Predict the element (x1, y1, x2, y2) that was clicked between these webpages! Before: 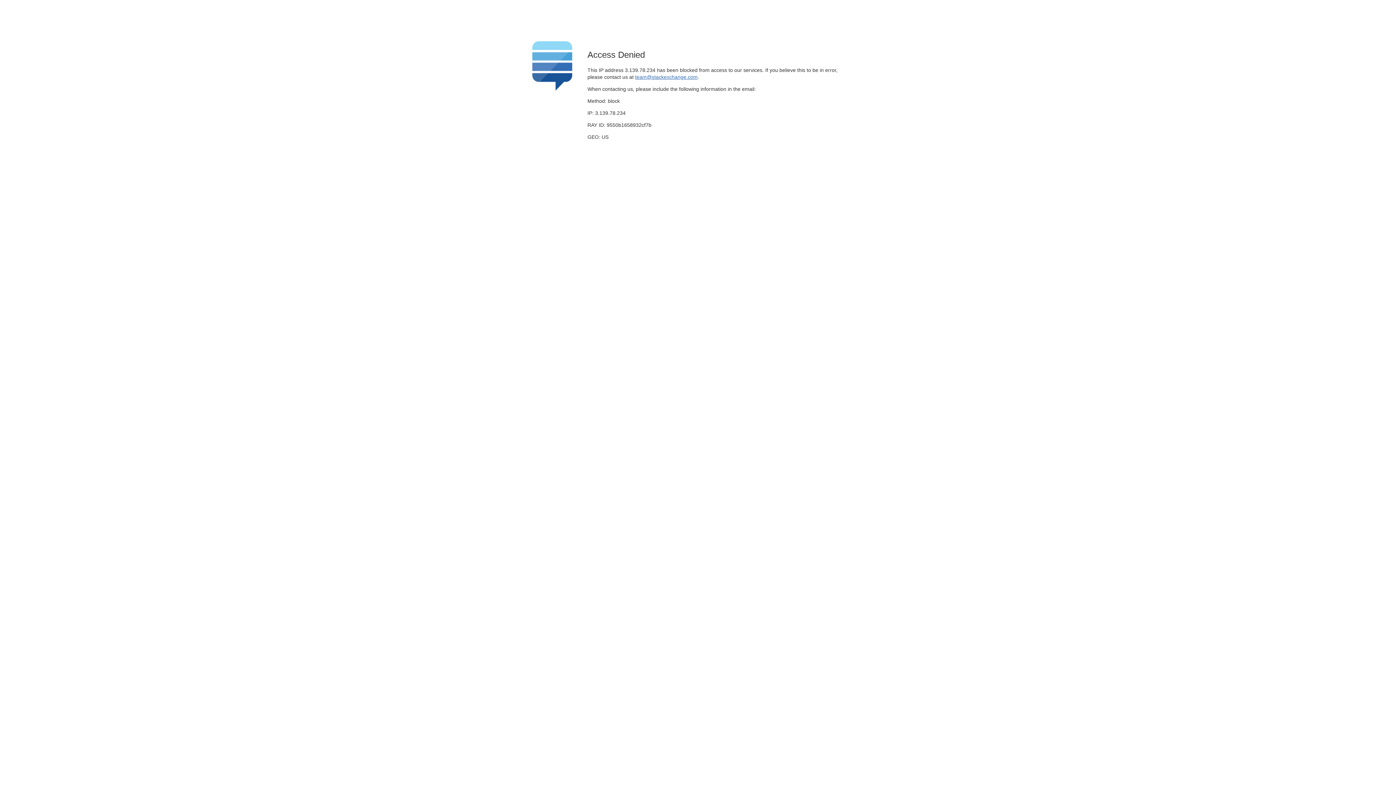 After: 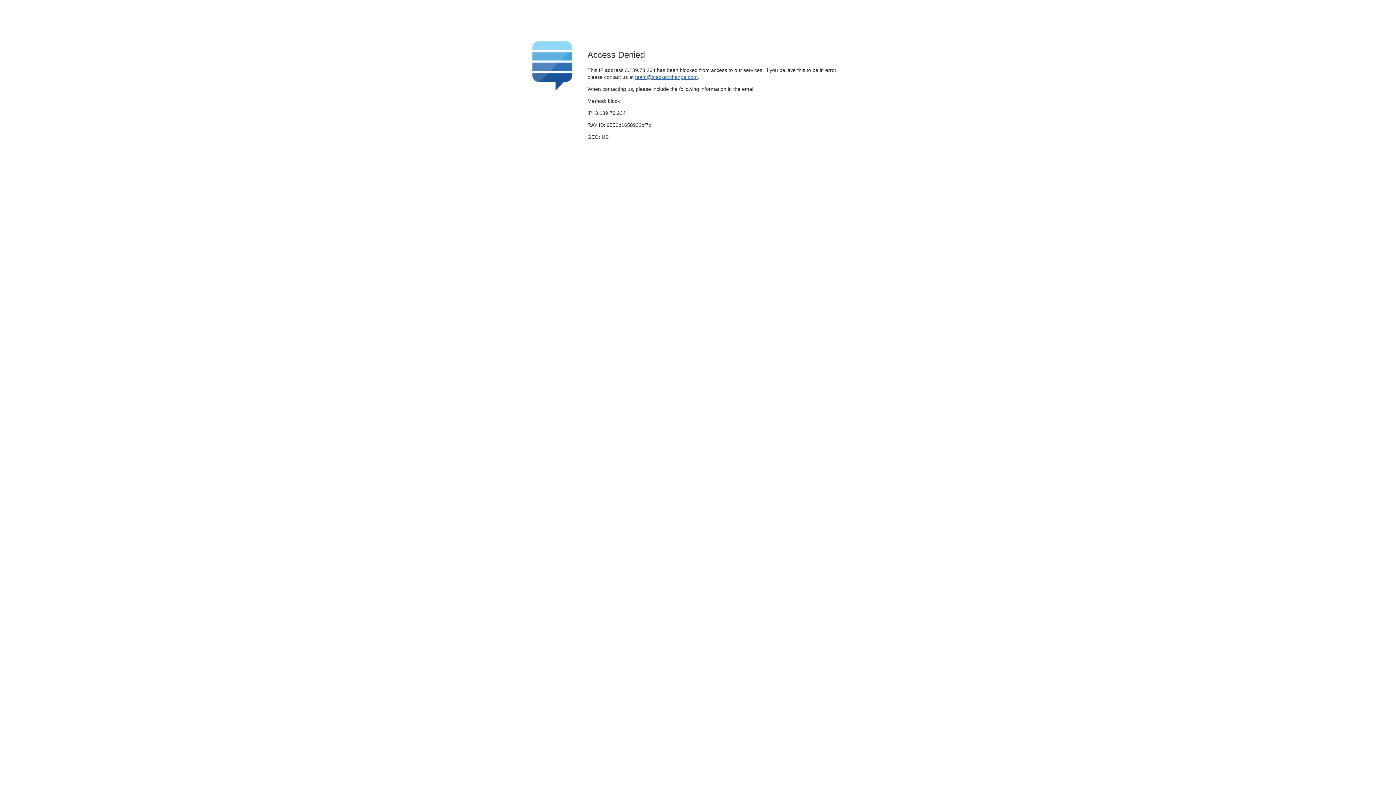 Action: label: team@stackexchange.com bbox: (635, 74, 697, 79)